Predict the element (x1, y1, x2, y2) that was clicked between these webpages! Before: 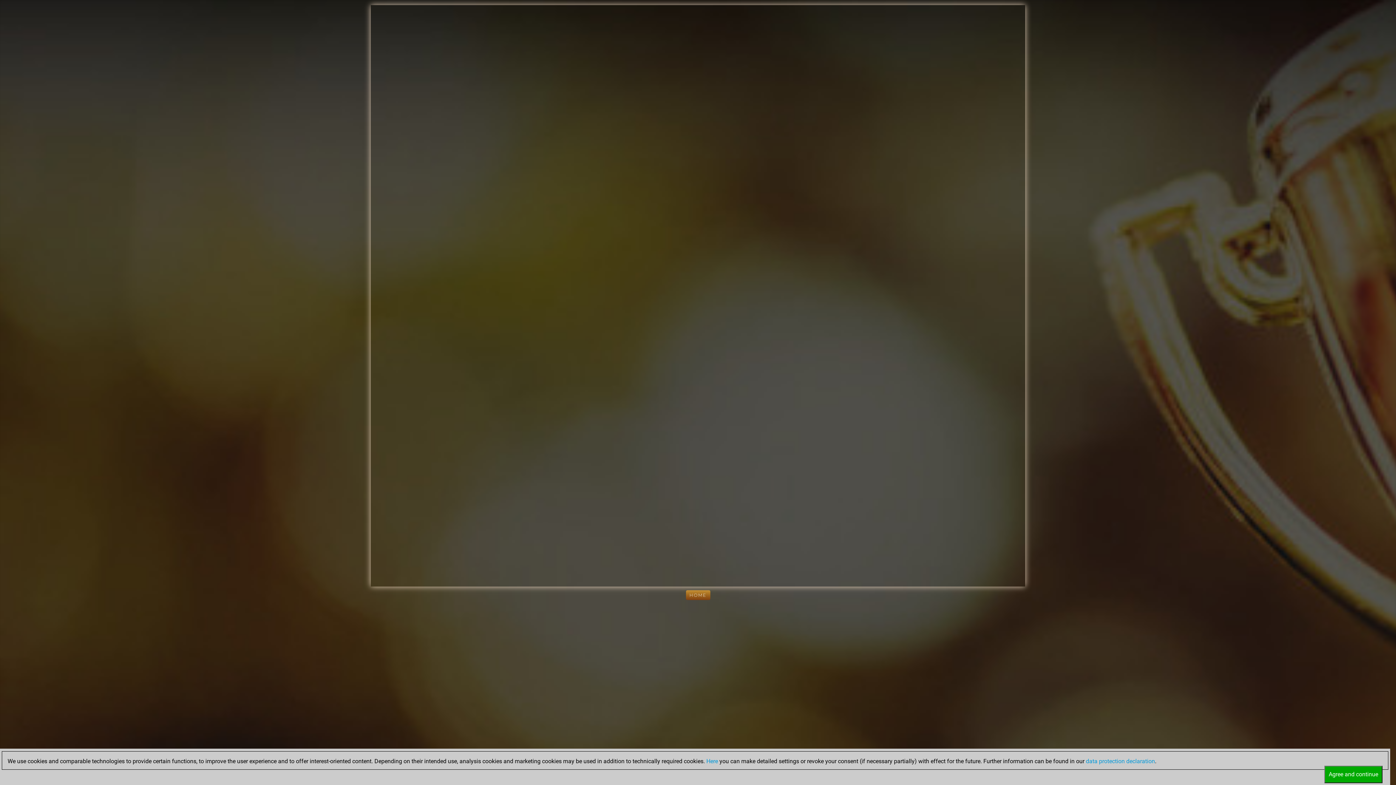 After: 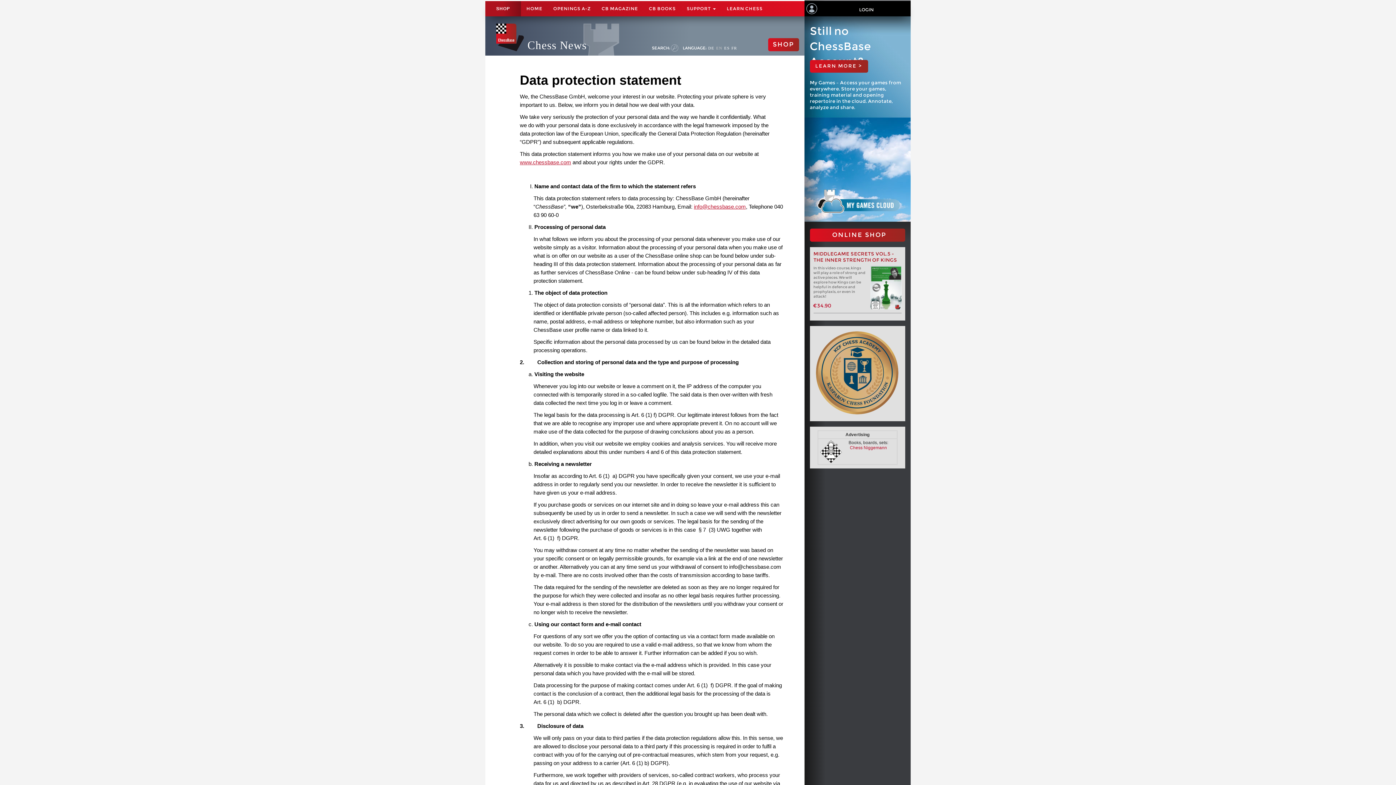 Action: label: data protection declaration bbox: (1086, 758, 1155, 765)